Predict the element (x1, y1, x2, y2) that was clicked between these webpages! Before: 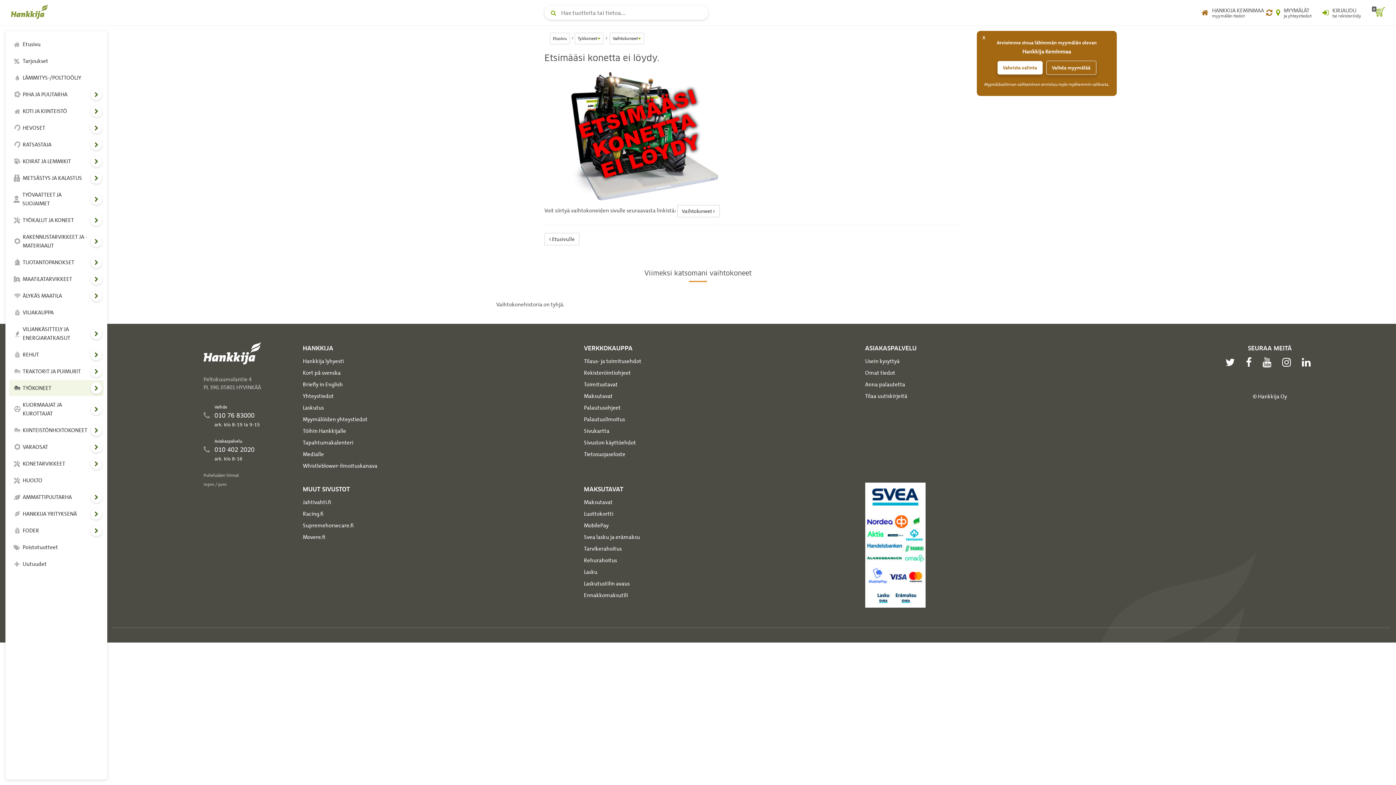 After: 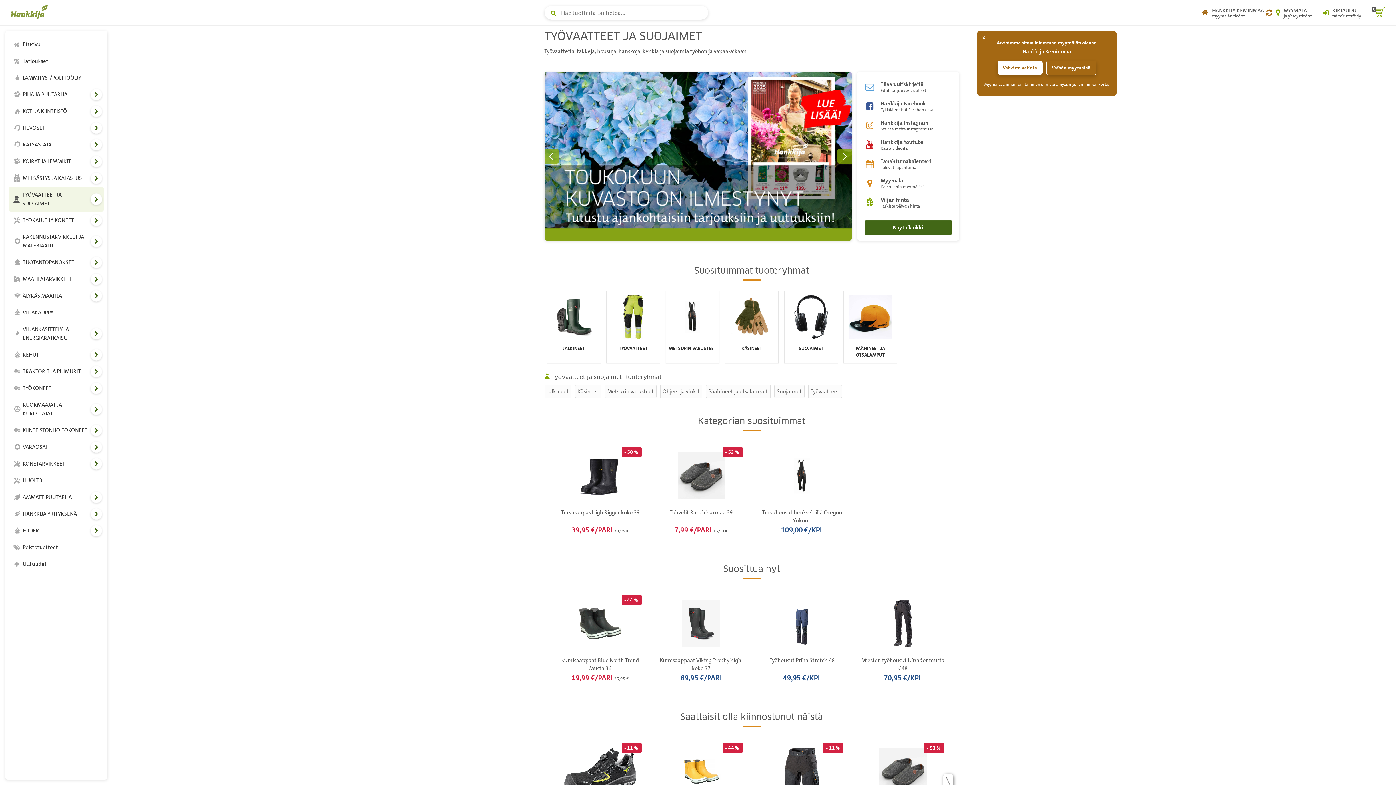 Action: label: TYÖVAATTEET JA SUOJAIMET bbox: (9, 186, 103, 211)